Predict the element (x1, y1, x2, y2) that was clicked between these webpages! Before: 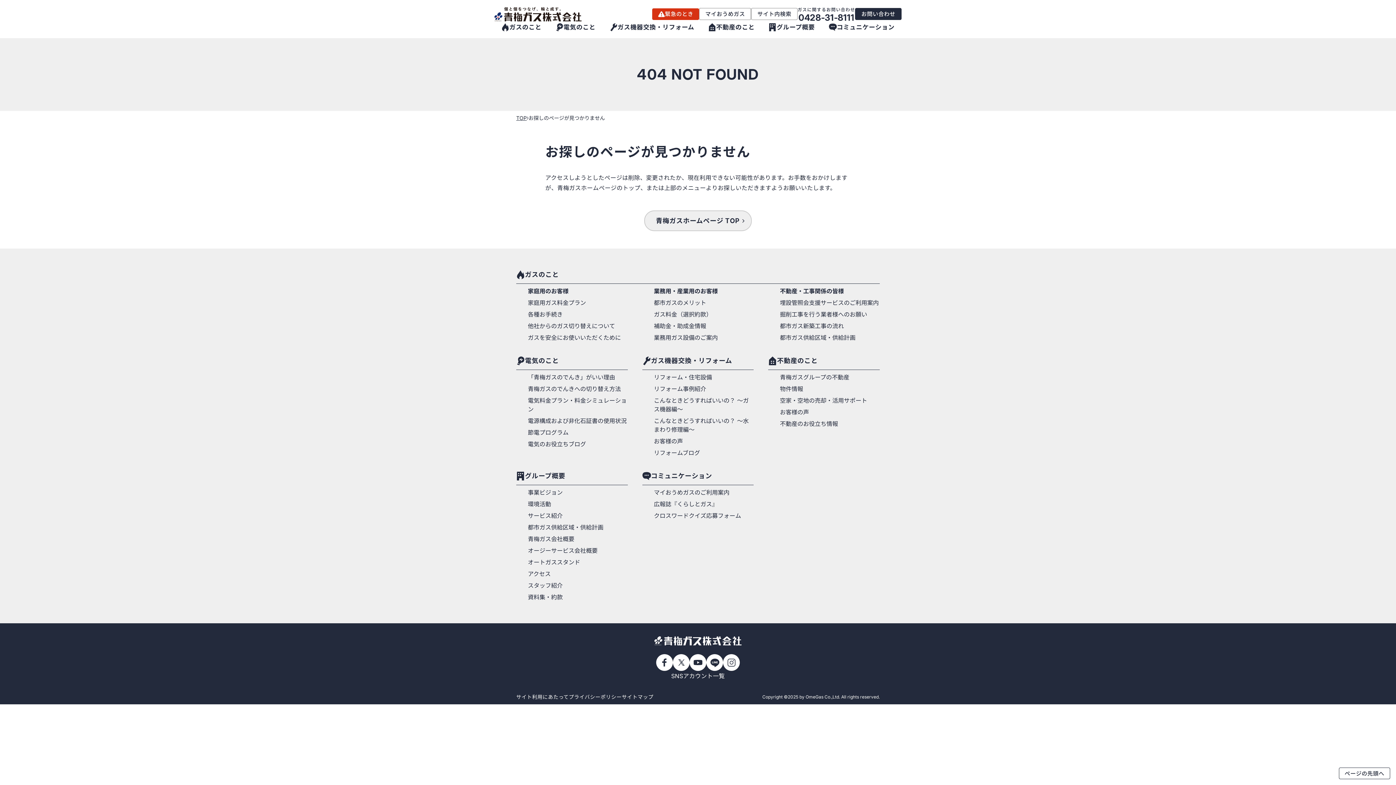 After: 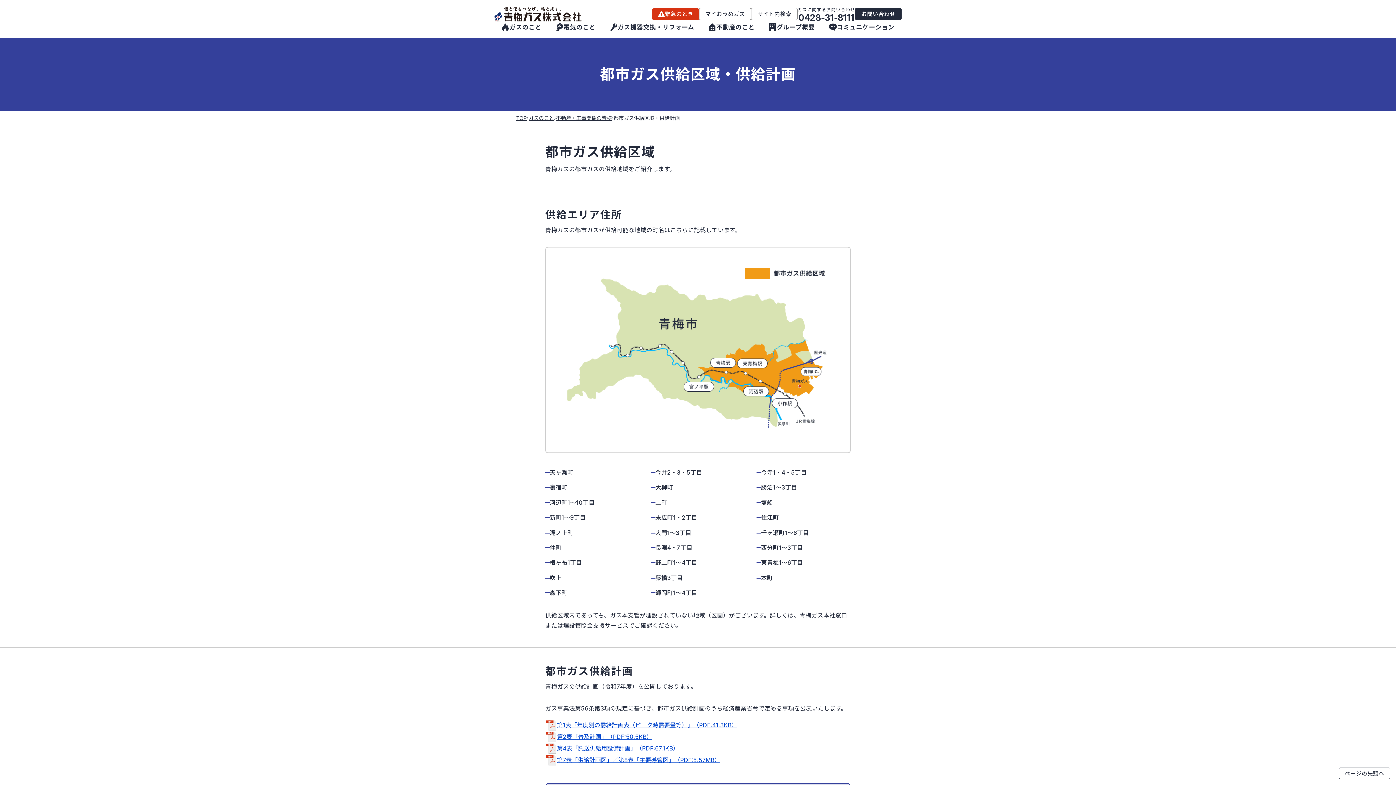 Action: label: 都市ガス供給区域・供給計画 bbox: (528, 524, 603, 531)